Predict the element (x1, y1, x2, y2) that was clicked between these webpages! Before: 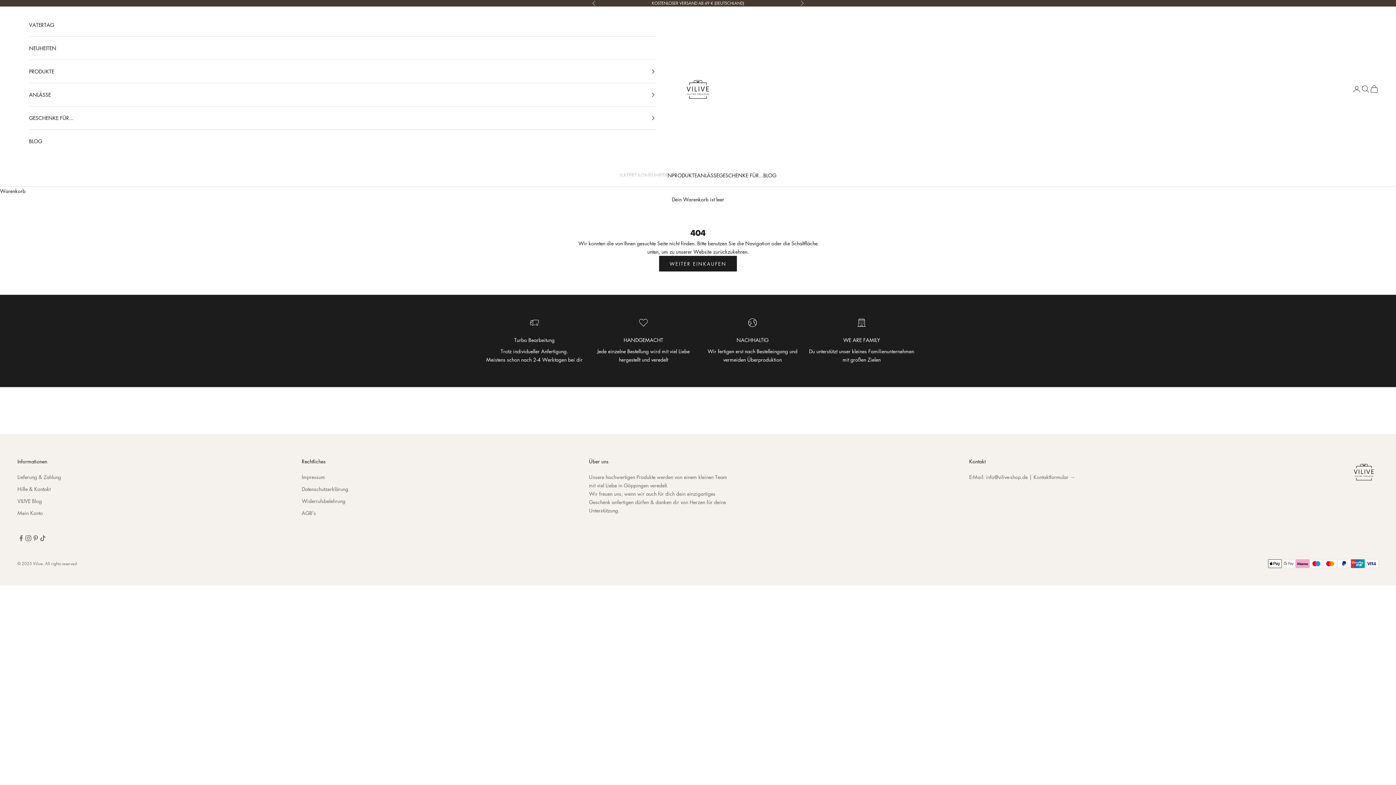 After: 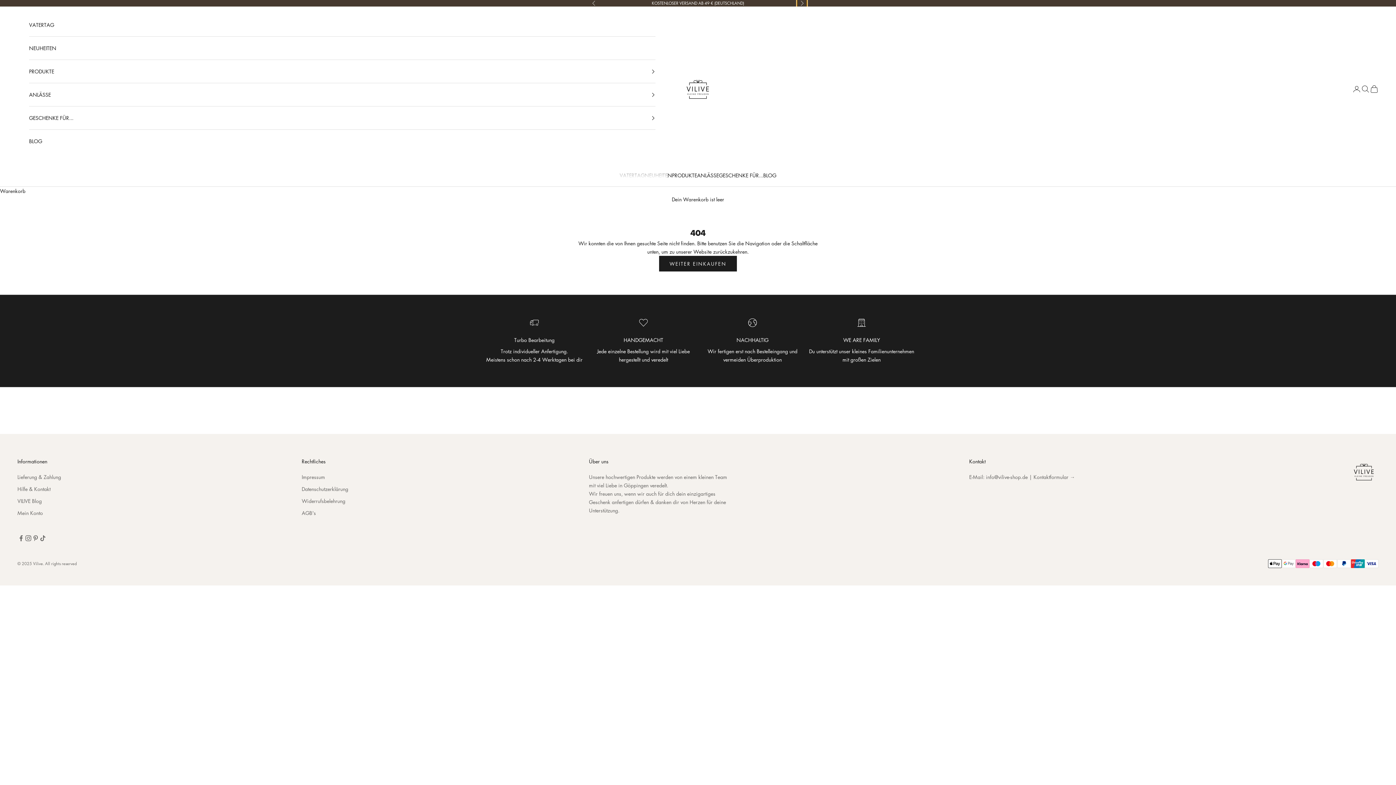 Action: bbox: (800, 0, 804, 6) label: Vor